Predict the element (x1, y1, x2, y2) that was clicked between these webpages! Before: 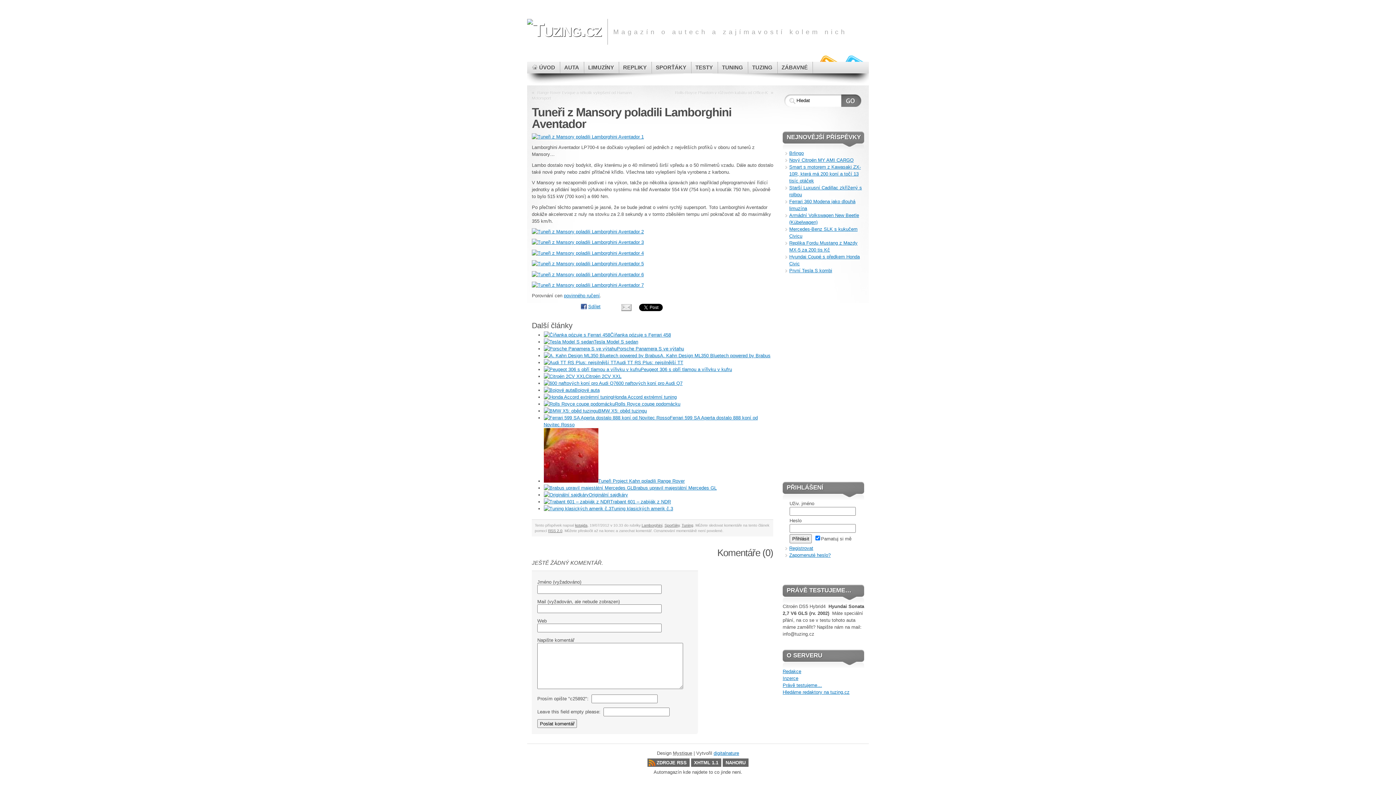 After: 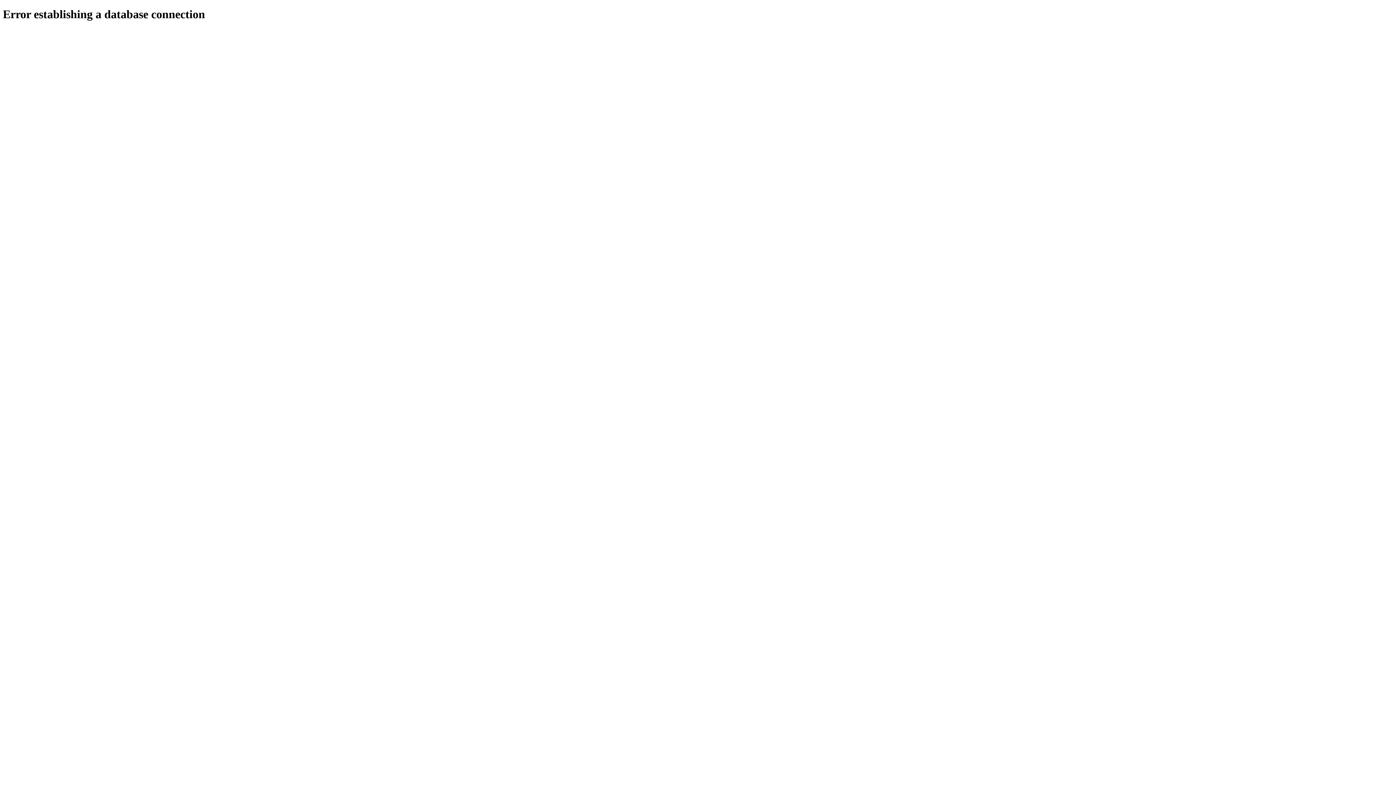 Action: bbox: (713, 750, 739, 756) label: digitalnature